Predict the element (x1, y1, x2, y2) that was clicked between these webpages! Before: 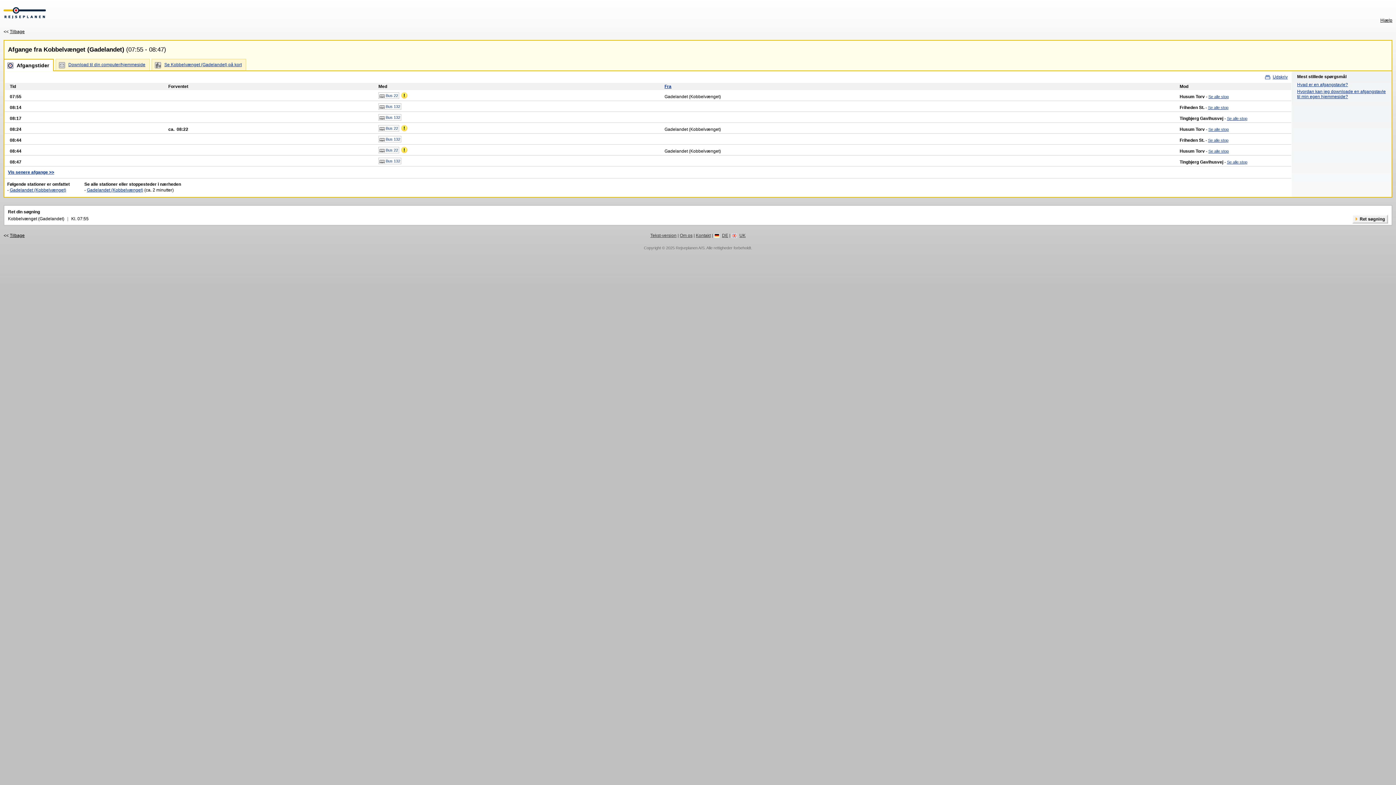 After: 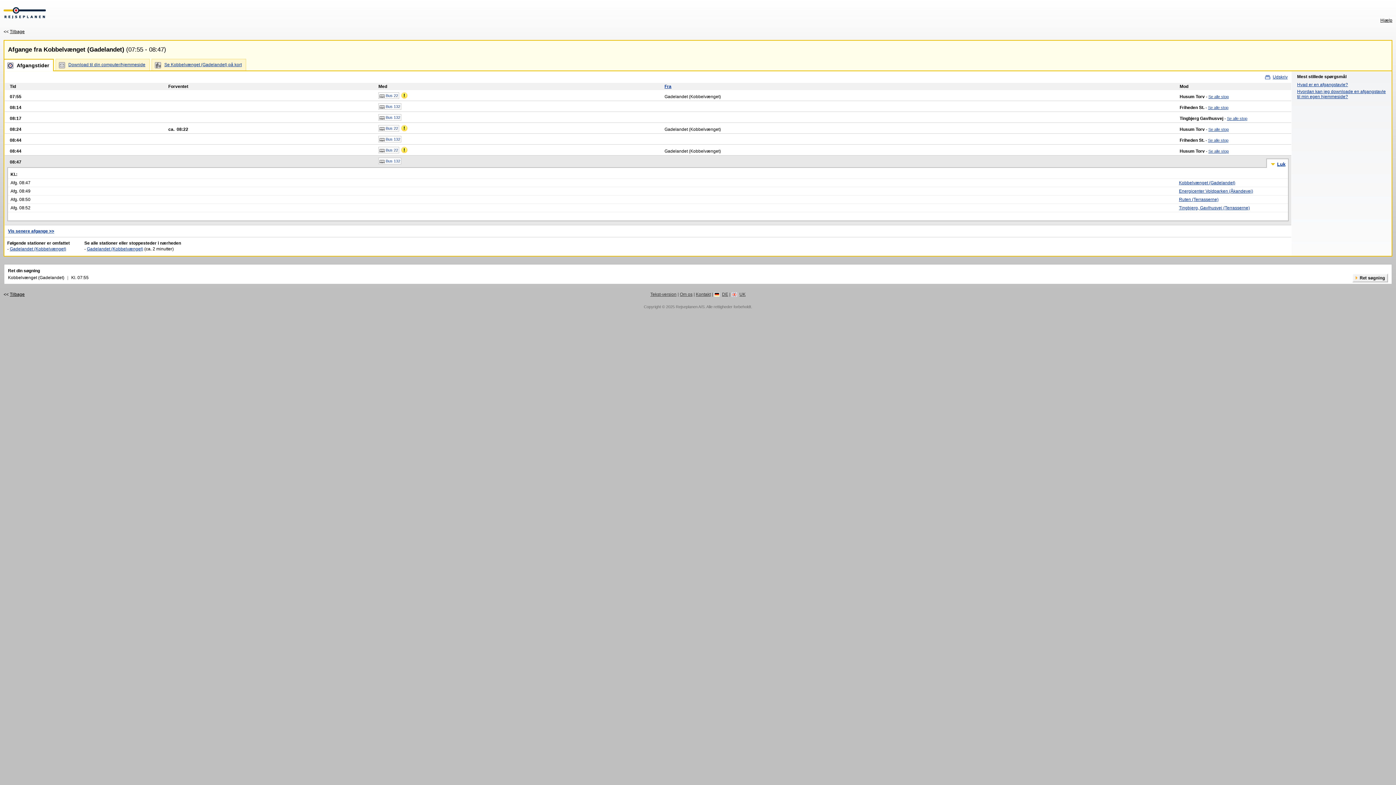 Action: bbox: (1227, 160, 1247, 164) label: Se alle stop